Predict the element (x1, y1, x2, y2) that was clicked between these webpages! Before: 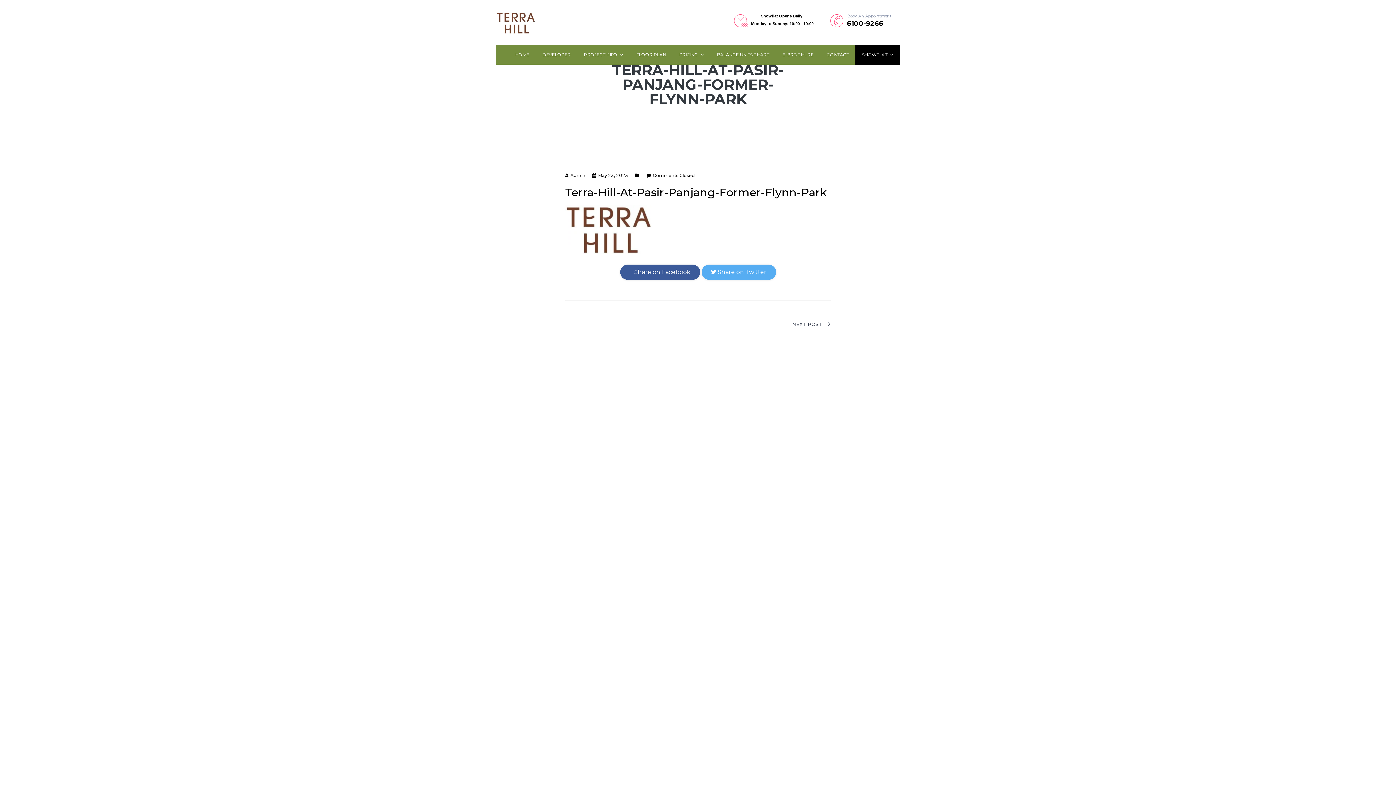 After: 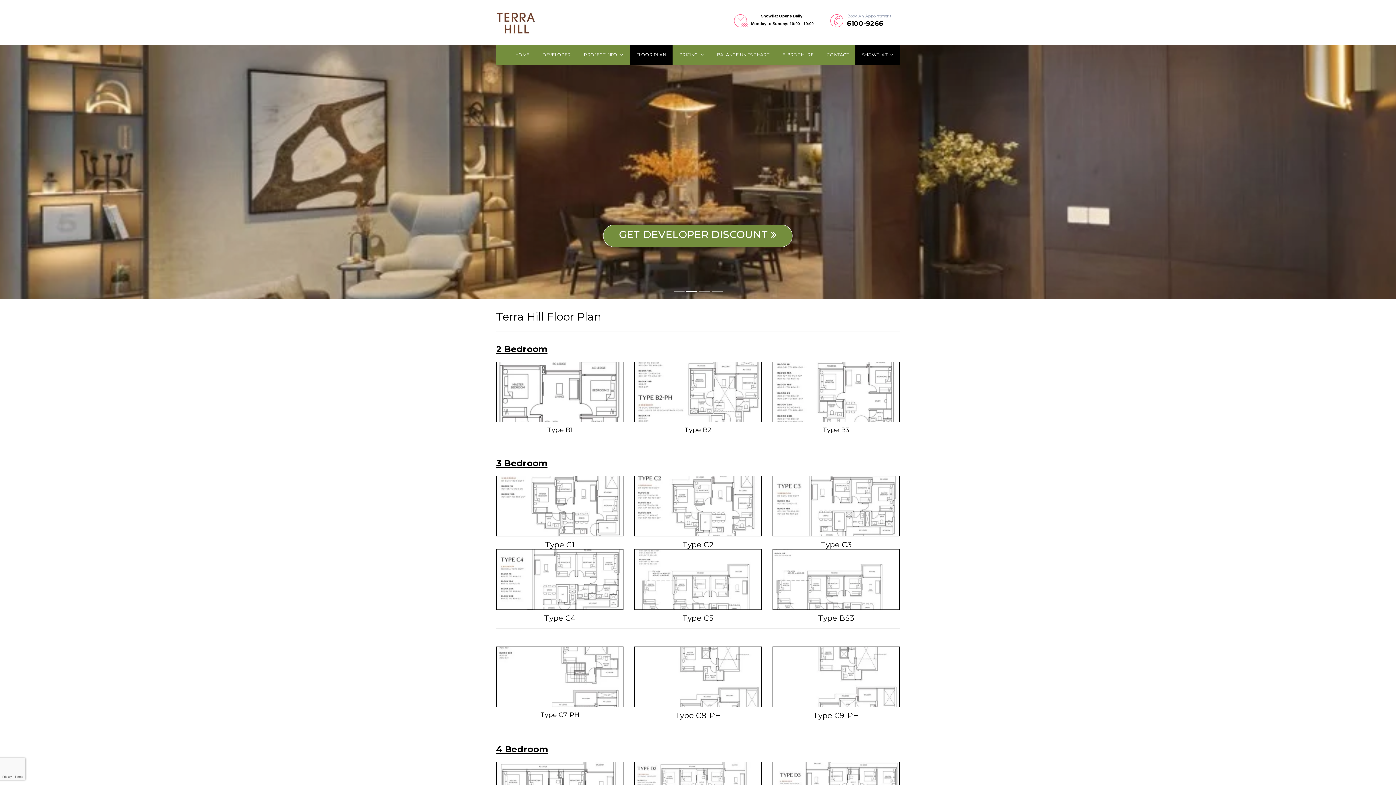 Action: label: FLOOR PLAN bbox: (629, 45, 672, 64)